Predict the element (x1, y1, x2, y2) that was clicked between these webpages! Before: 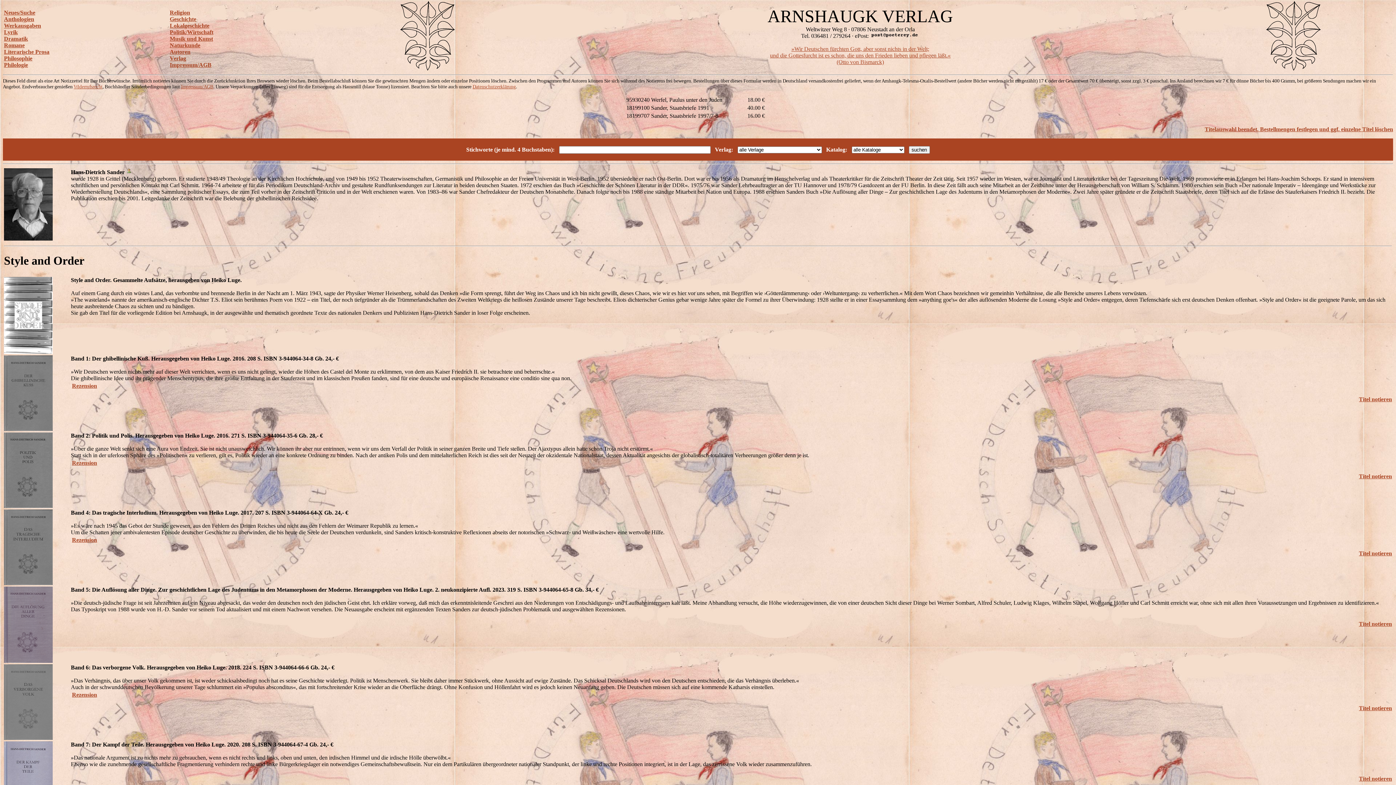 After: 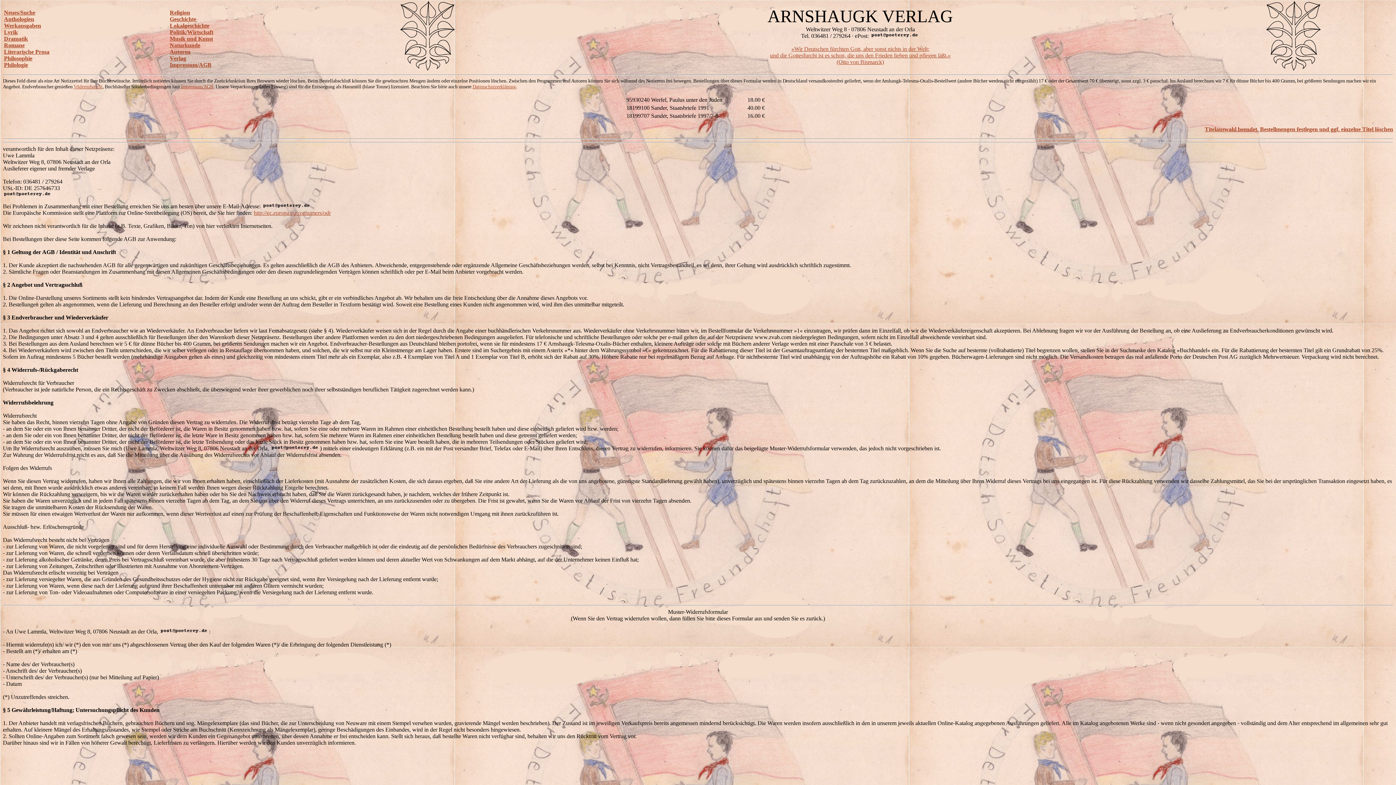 Action: label: Impressum/AGB bbox: (169, 61, 211, 68)